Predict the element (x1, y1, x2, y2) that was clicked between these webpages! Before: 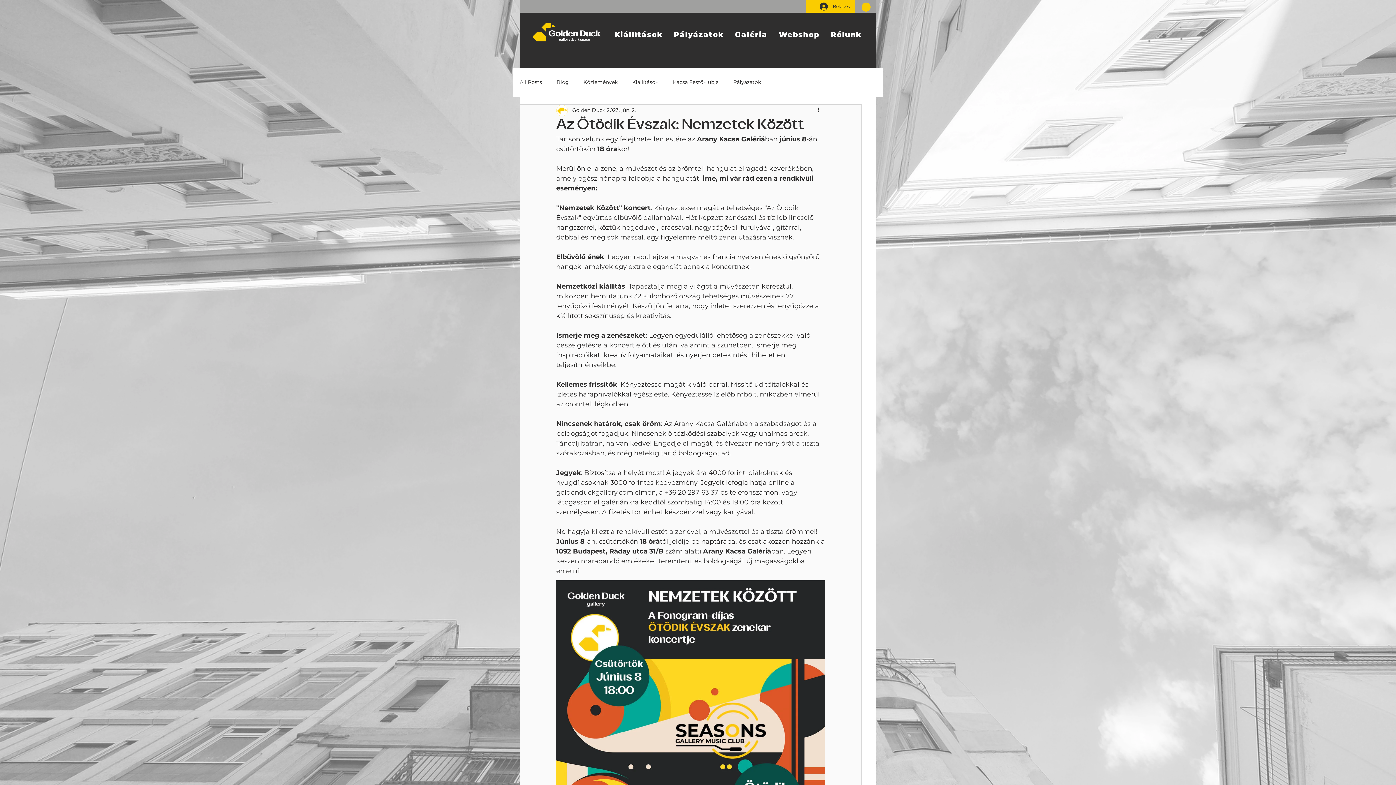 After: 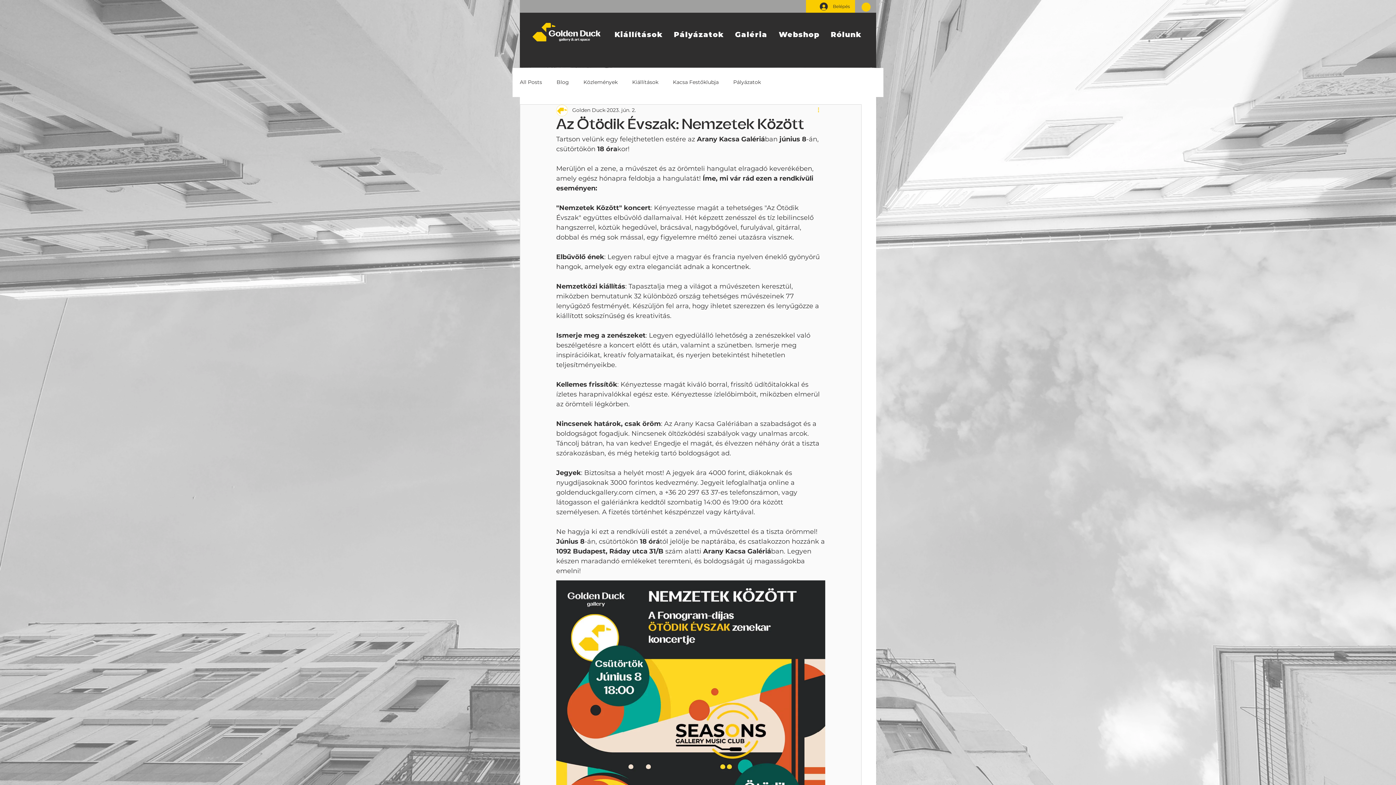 Action: bbox: (816, 106, 825, 114) label: További műveletek